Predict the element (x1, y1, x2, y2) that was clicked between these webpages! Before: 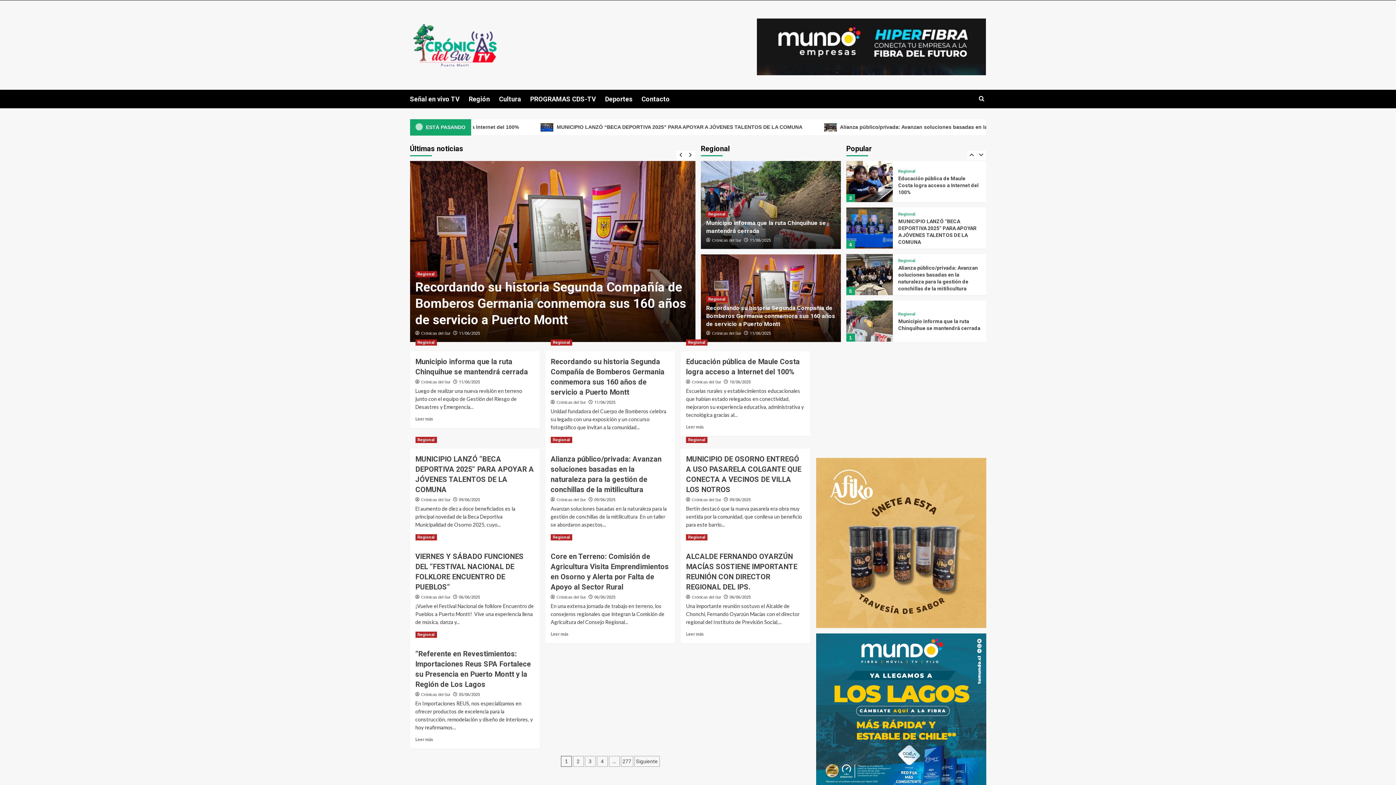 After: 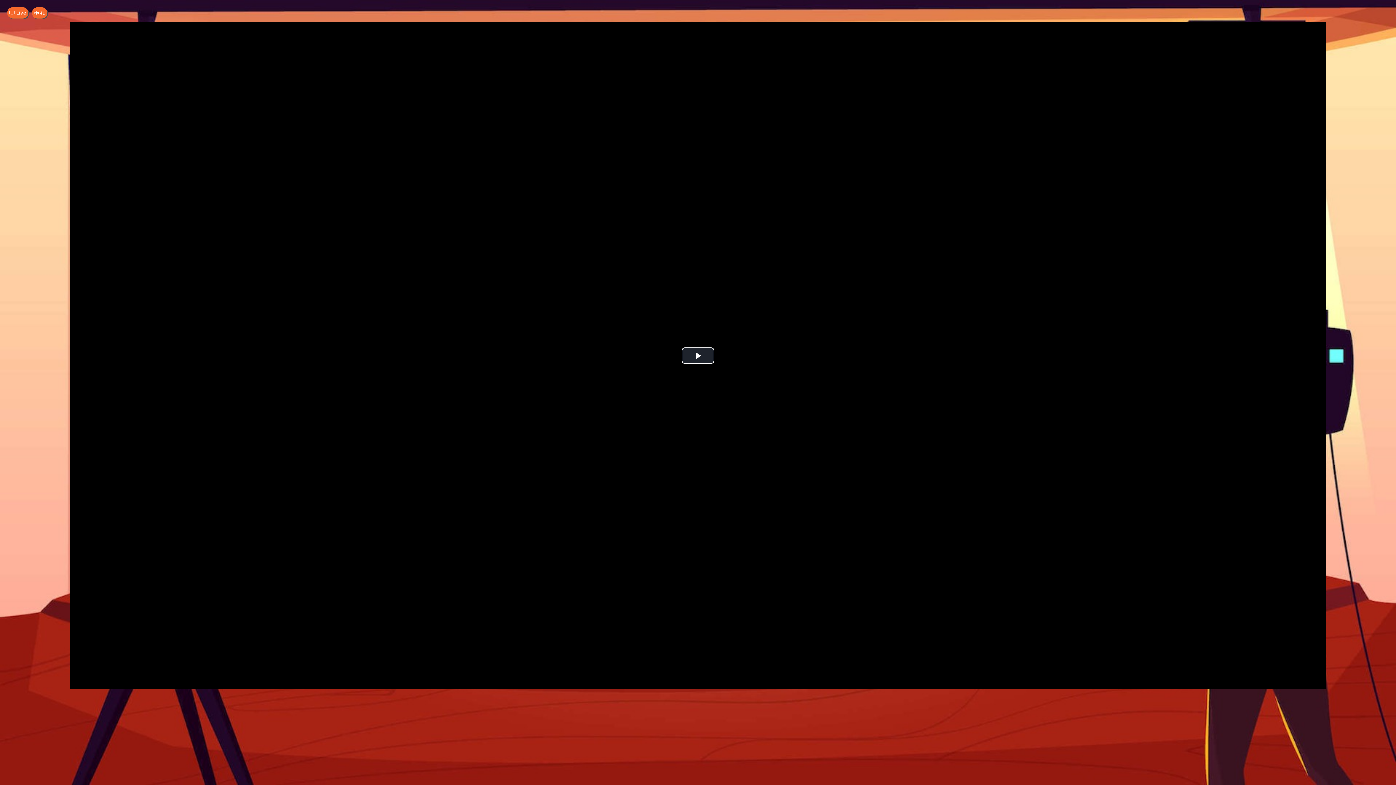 Action: label: Señal en vivo TV bbox: (410, 89, 468, 108)